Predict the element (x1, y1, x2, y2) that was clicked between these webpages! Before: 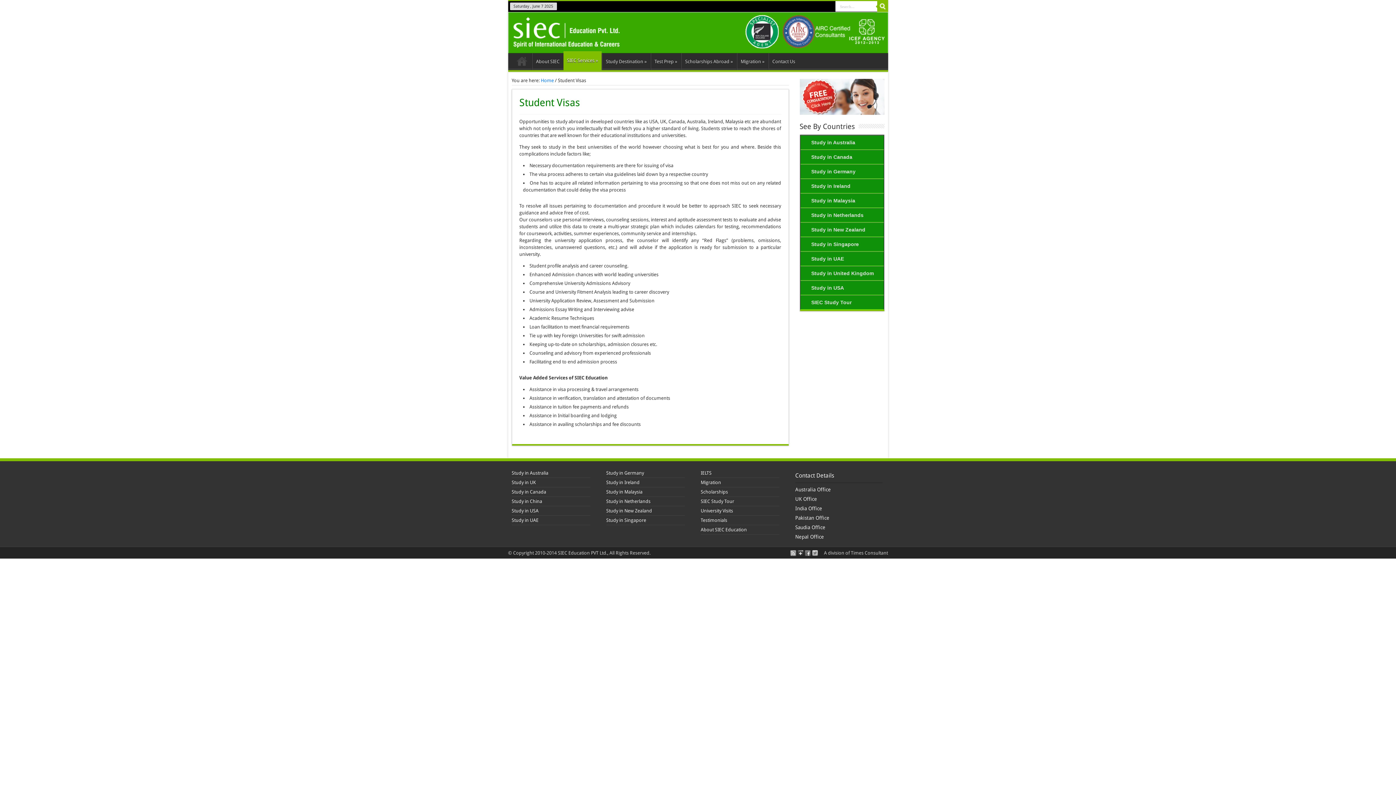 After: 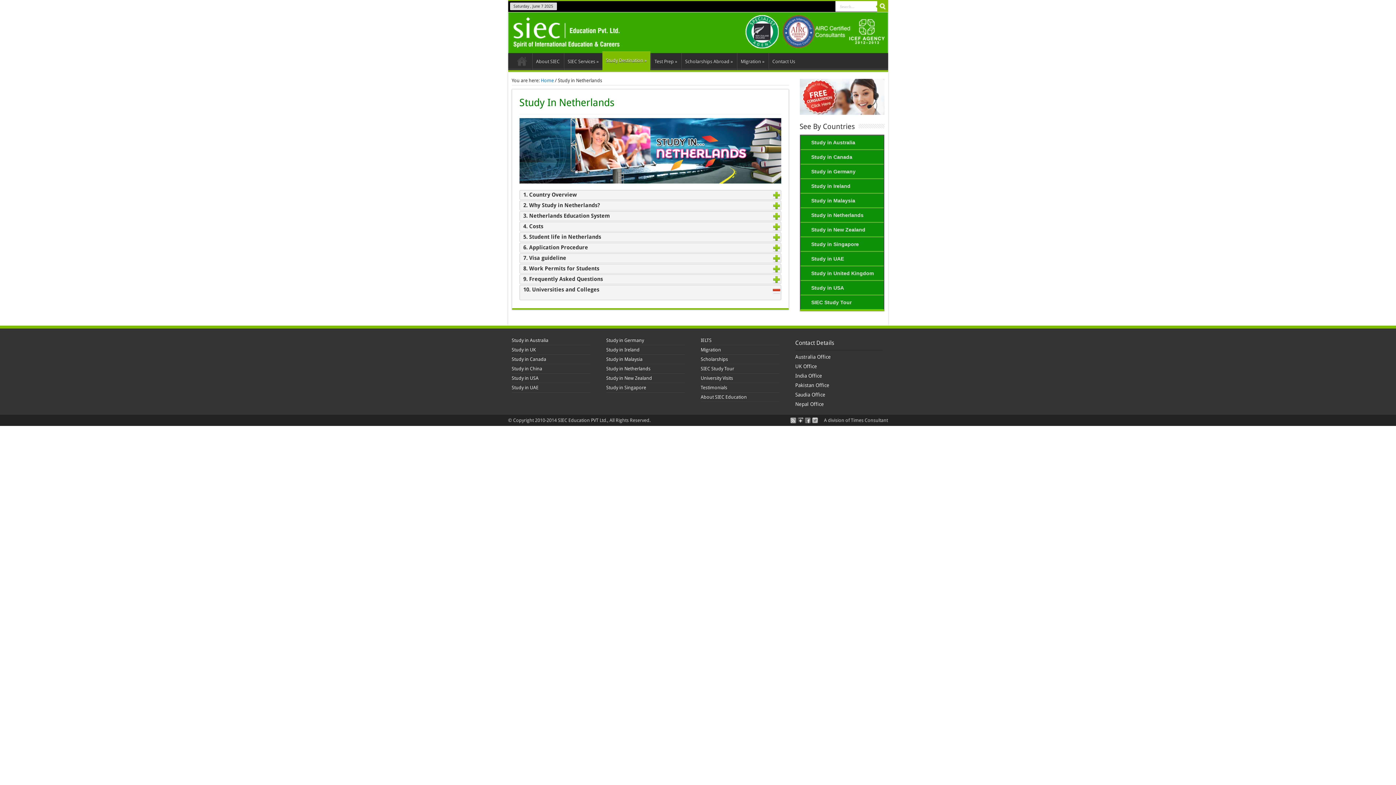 Action: label: Study in Netherlands bbox: (606, 498, 650, 504)